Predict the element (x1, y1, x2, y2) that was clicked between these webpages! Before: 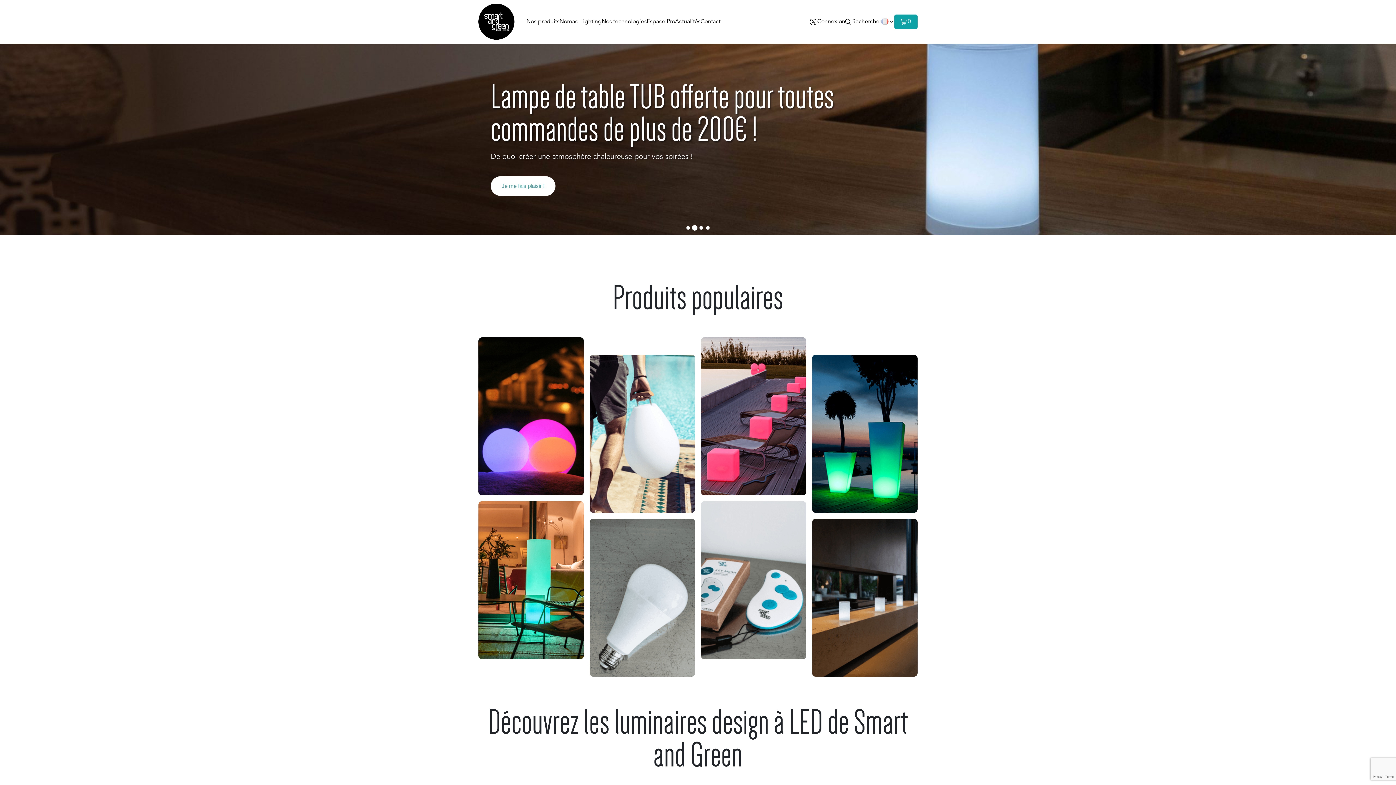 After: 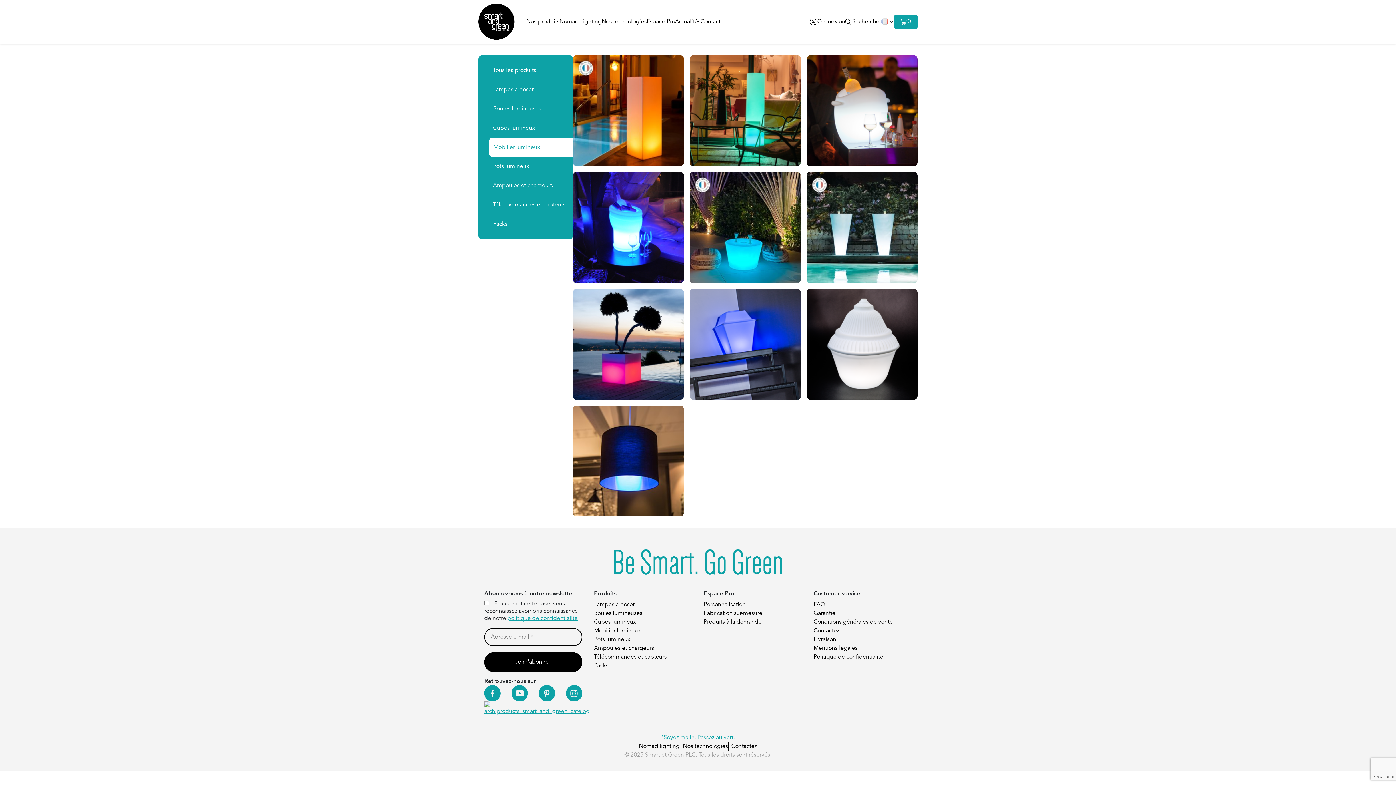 Action: label: Mobilier lumineux bbox: (478, 501, 584, 659)